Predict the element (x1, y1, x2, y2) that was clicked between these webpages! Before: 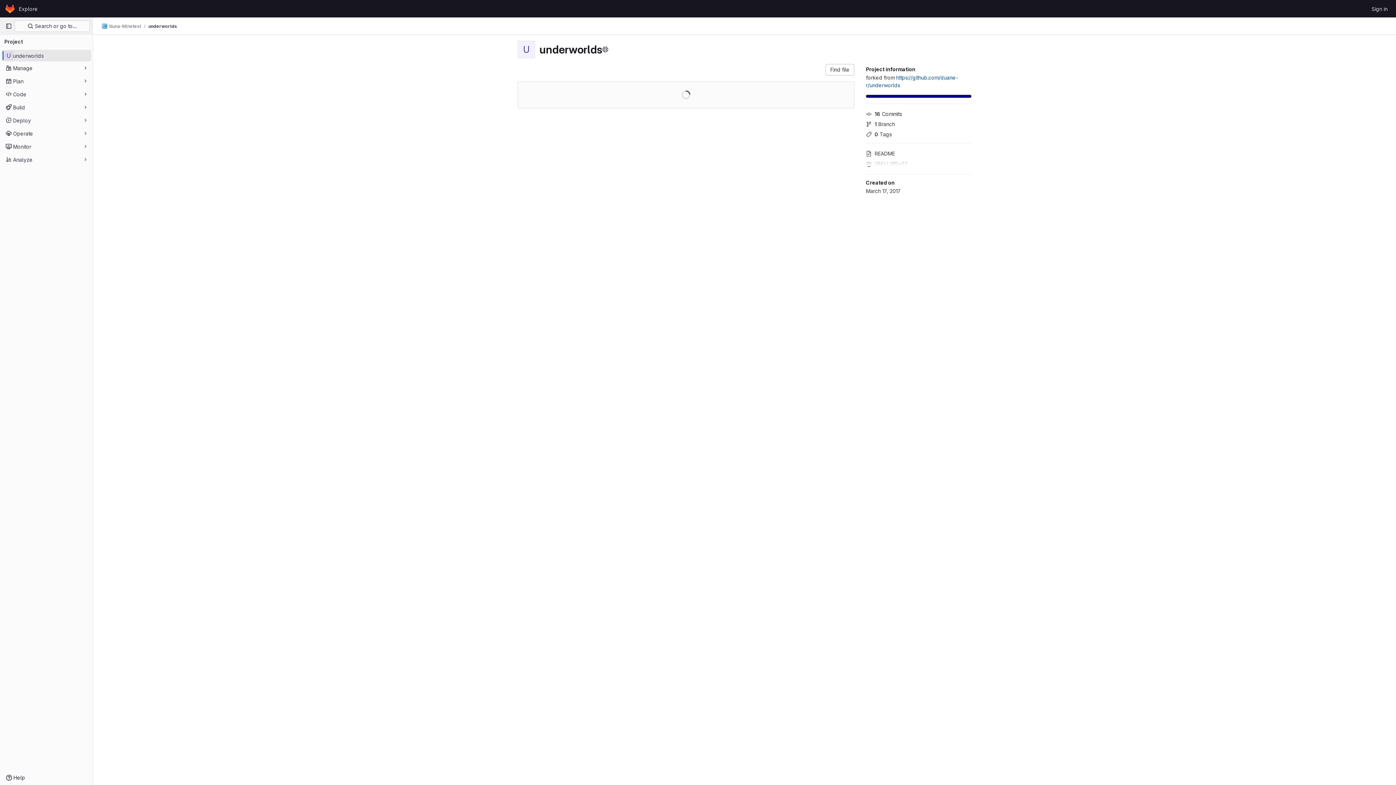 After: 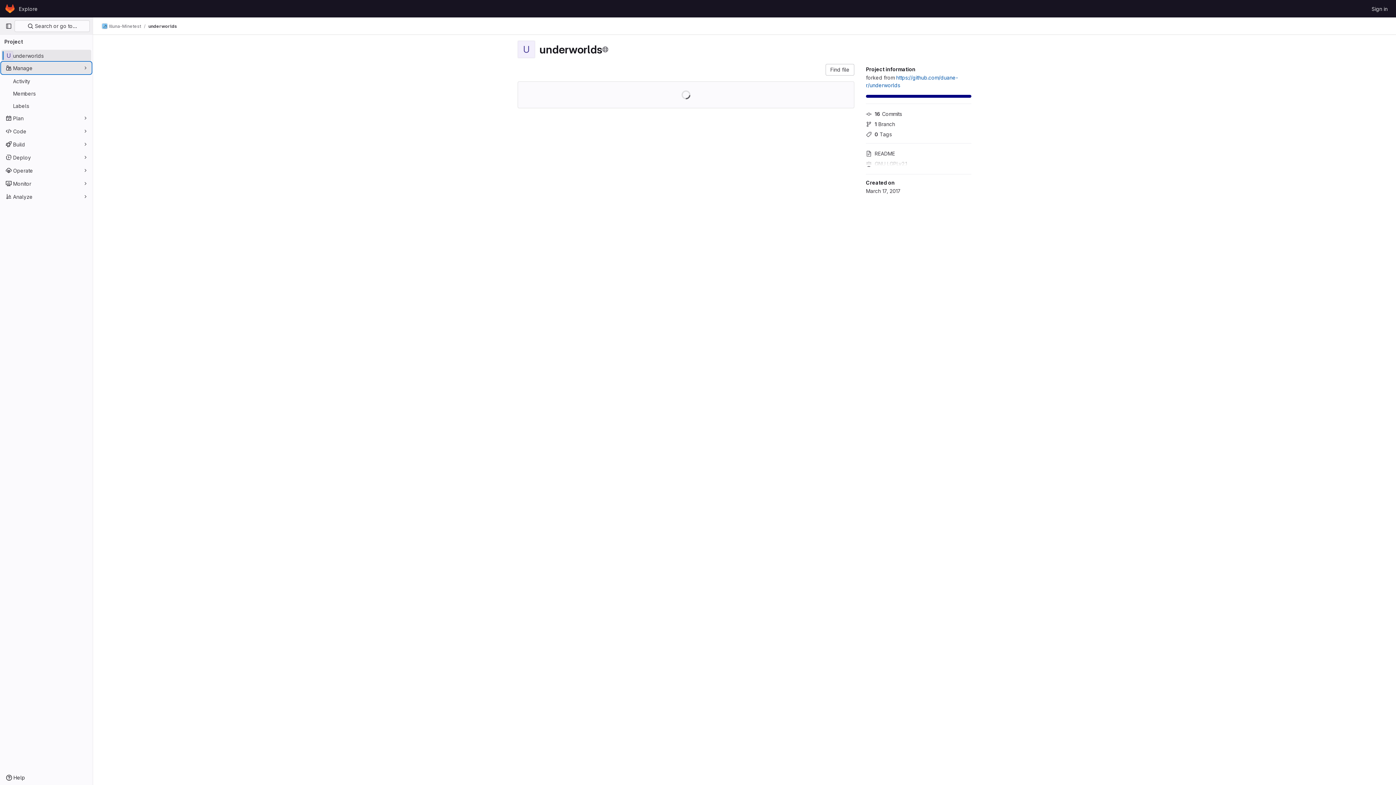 Action: bbox: (1, 62, 91, 73) label: Manage